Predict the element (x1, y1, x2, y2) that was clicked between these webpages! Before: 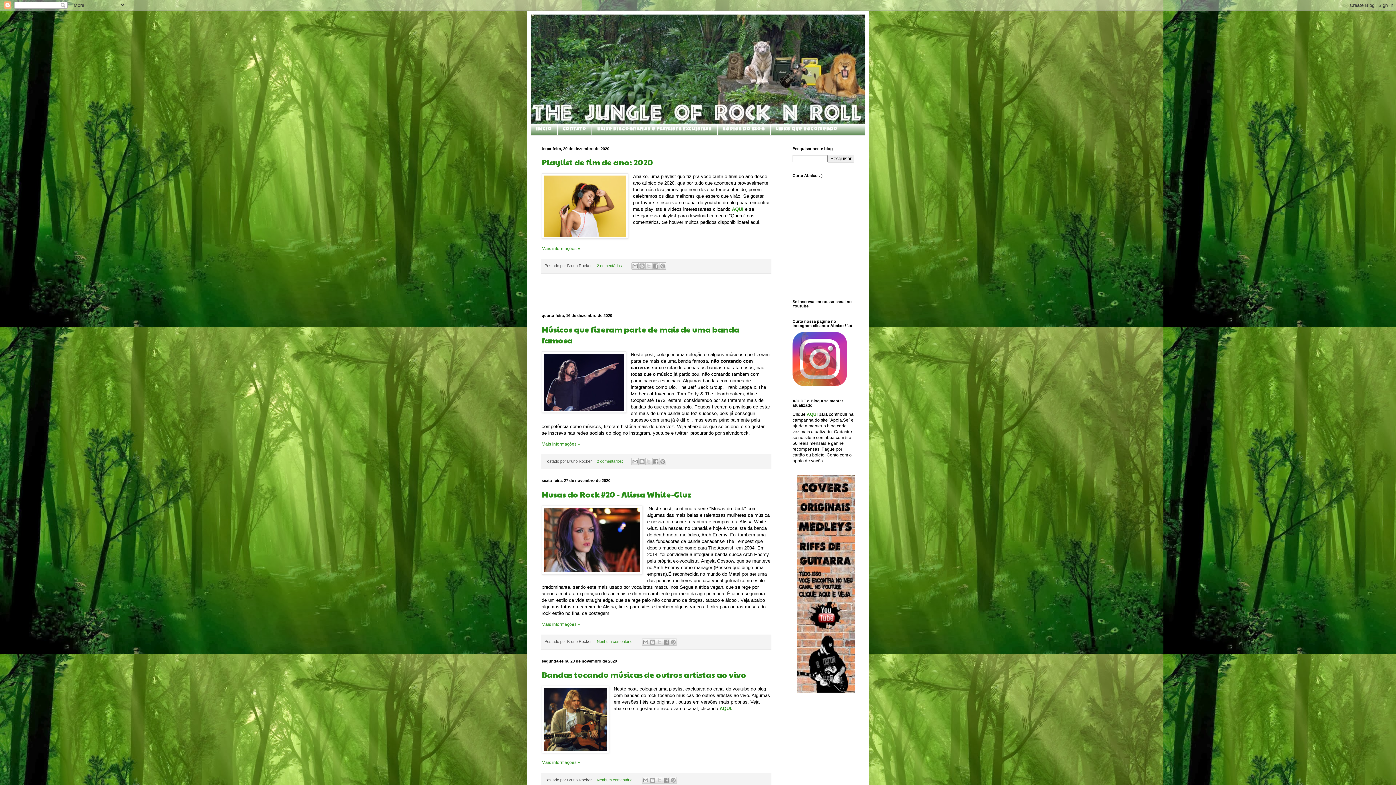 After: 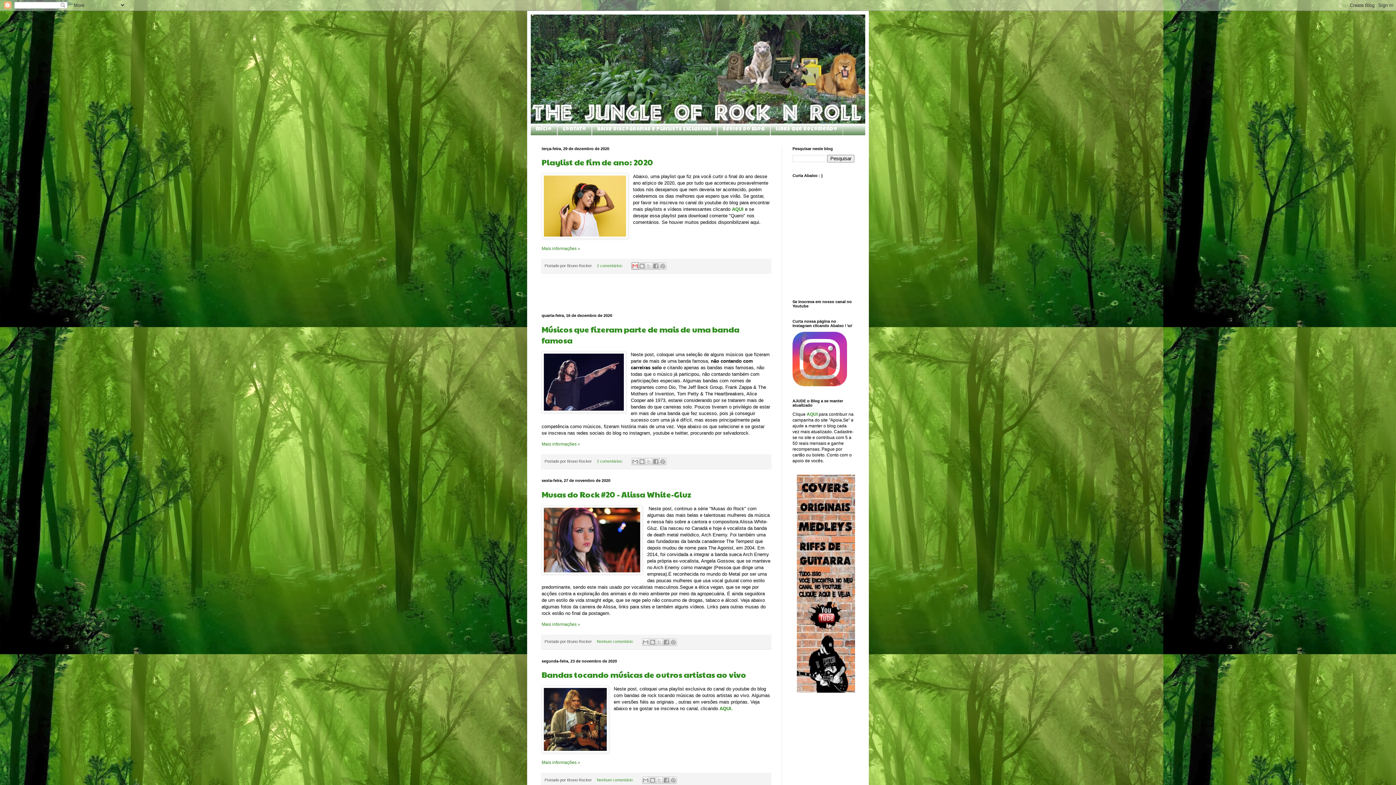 Action: label: Enviar por e-mail bbox: (631, 262, 639, 269)